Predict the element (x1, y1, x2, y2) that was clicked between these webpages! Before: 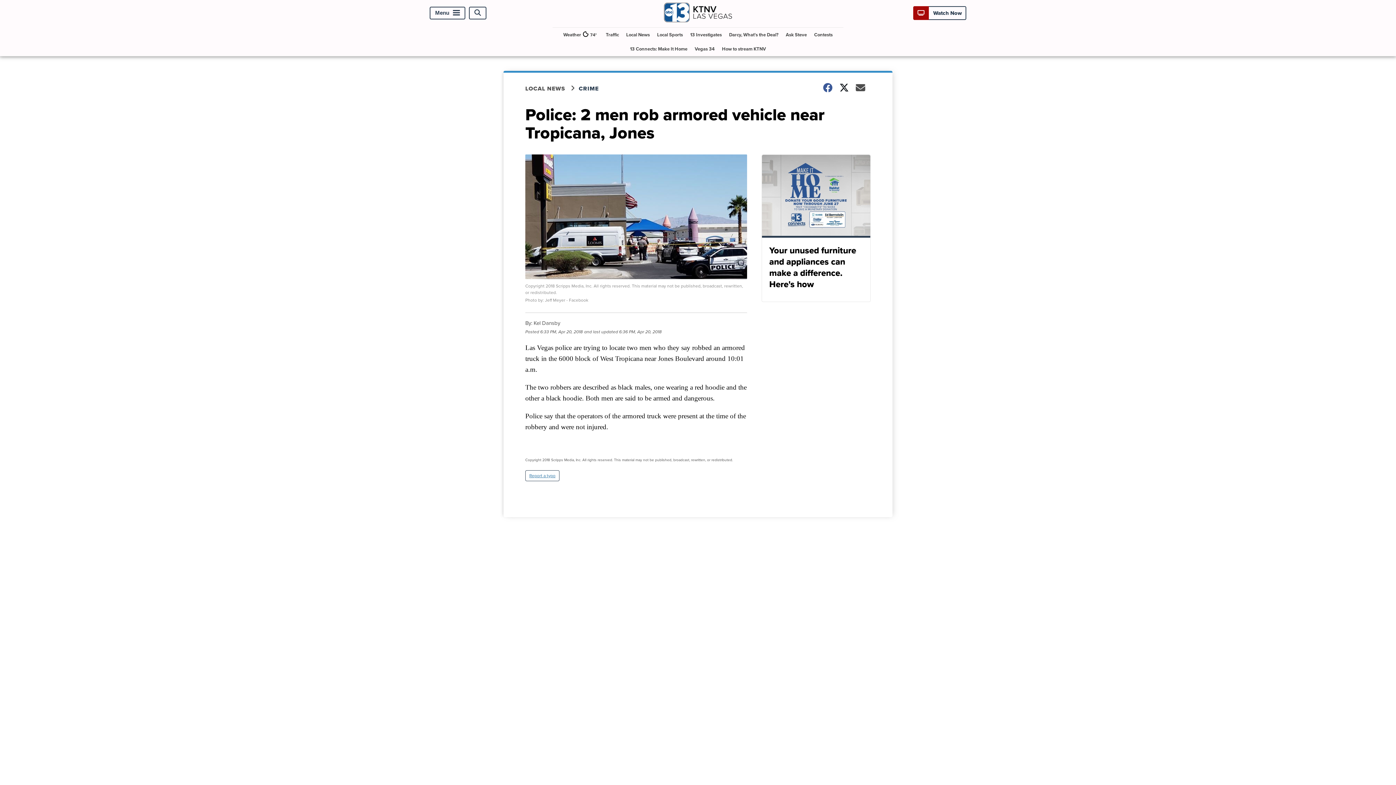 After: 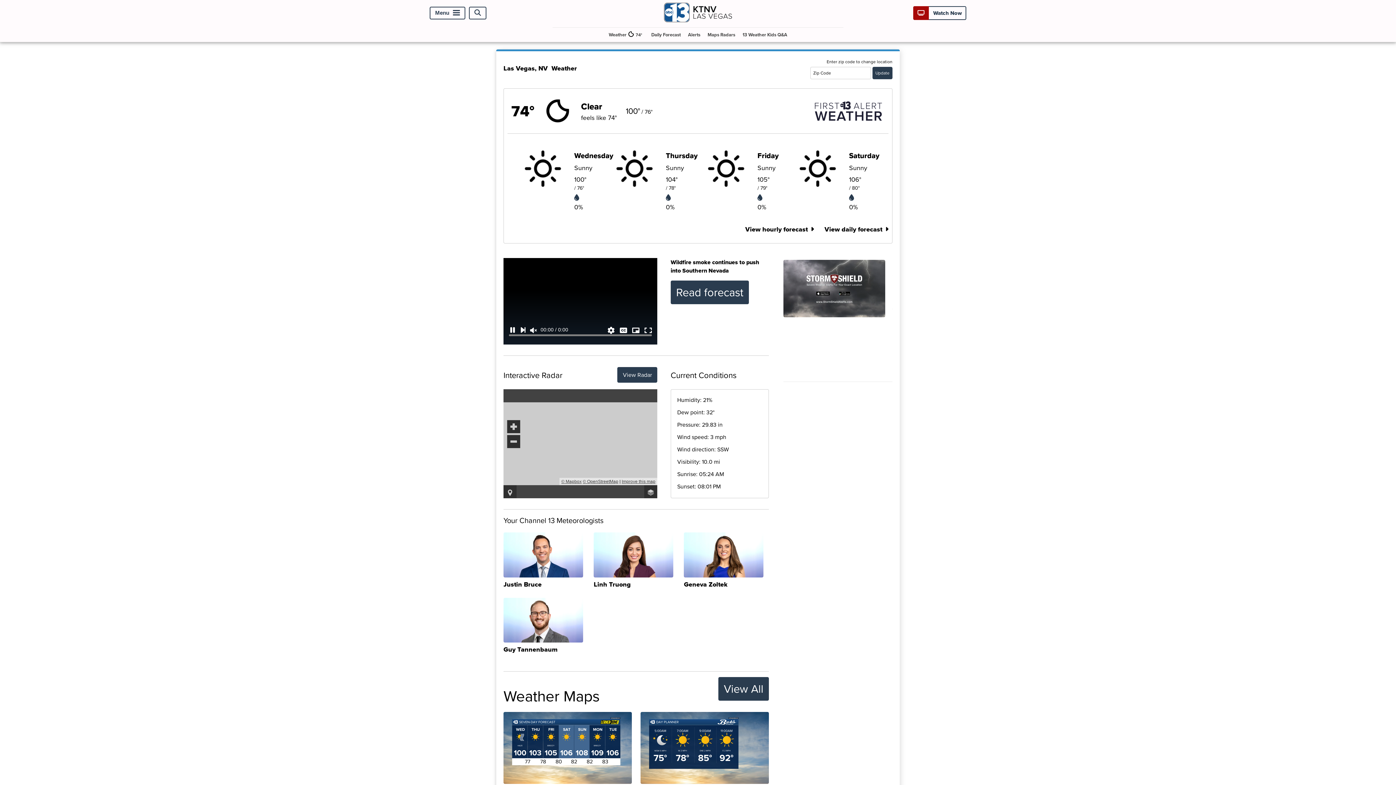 Action: label: Weather

74° bbox: (560, 27, 601, 41)